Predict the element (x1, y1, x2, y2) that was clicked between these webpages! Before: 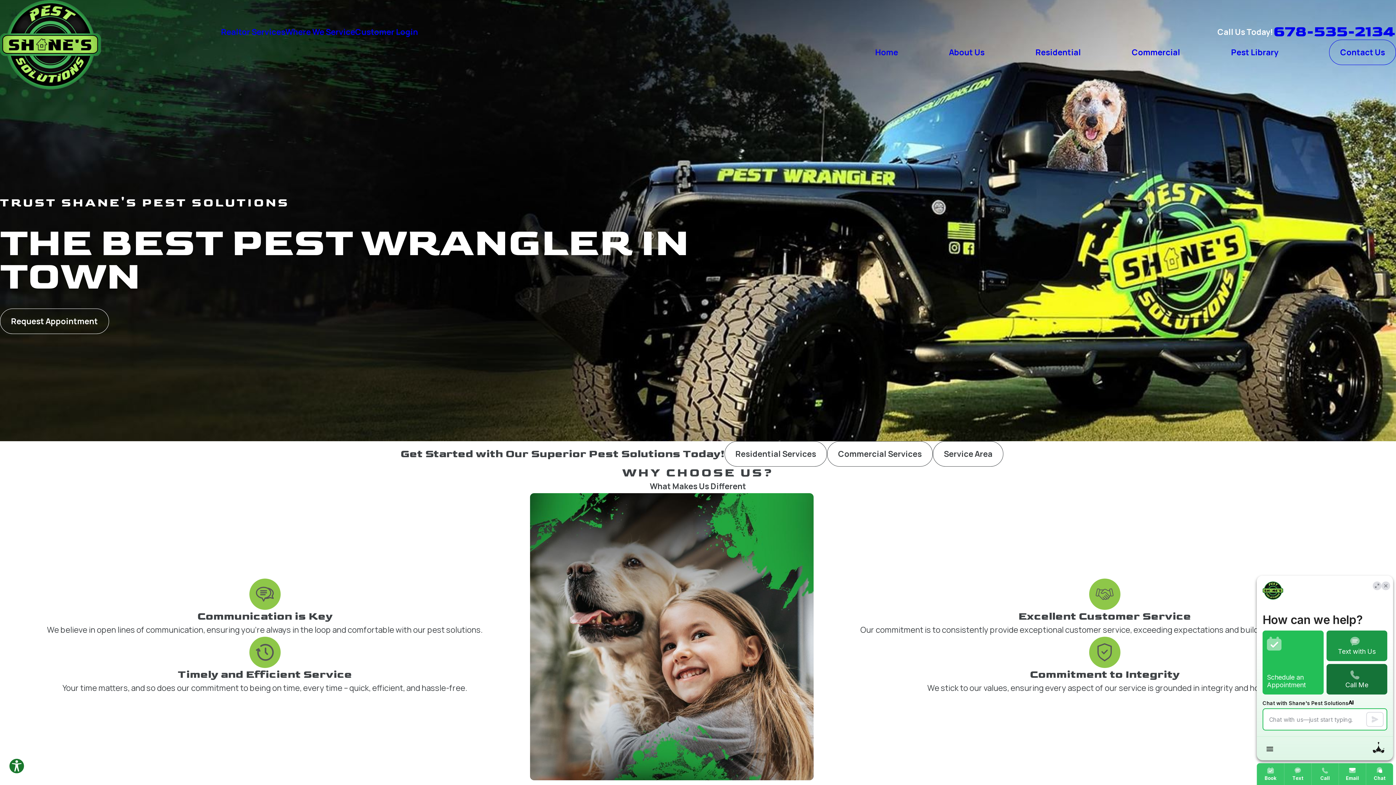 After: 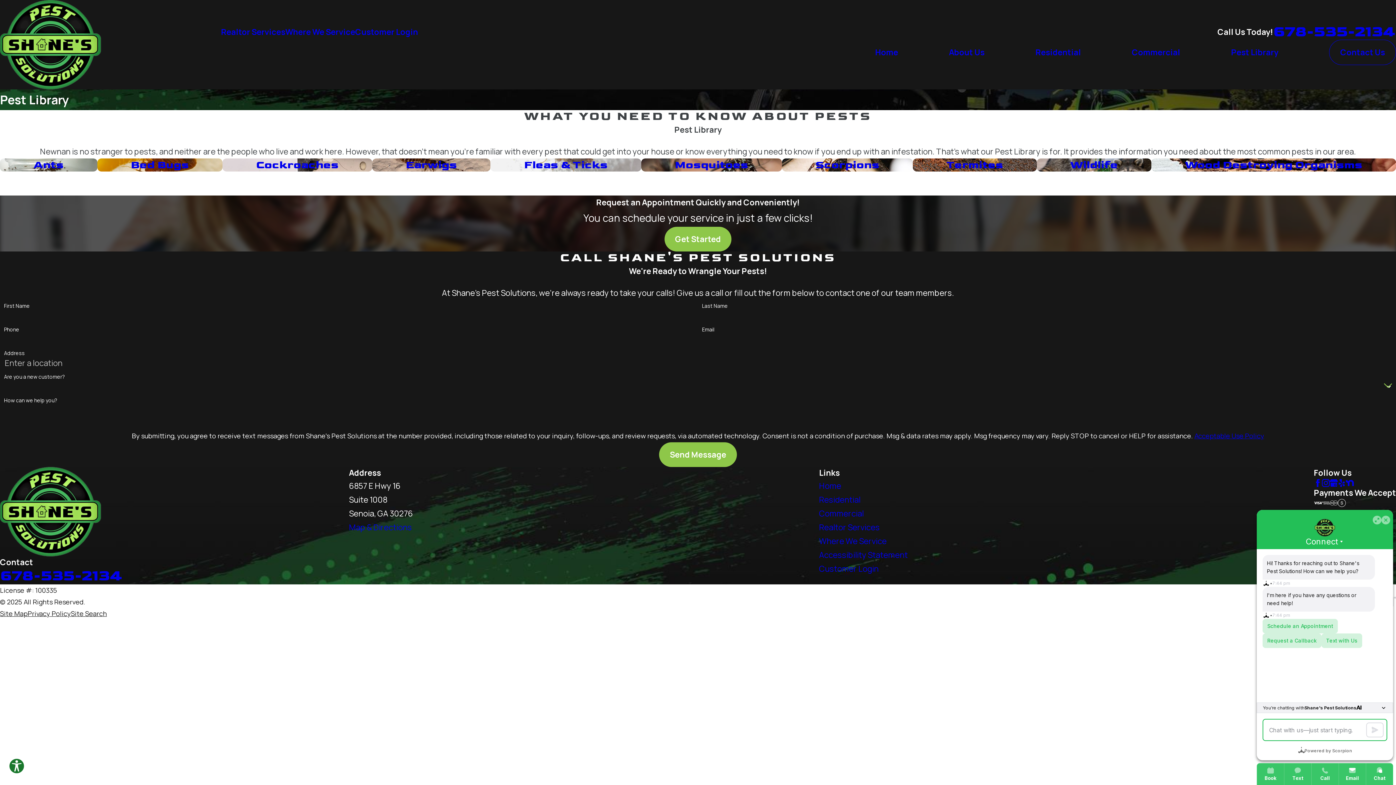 Action: label: Pest Library bbox: (1231, 45, 1278, 59)